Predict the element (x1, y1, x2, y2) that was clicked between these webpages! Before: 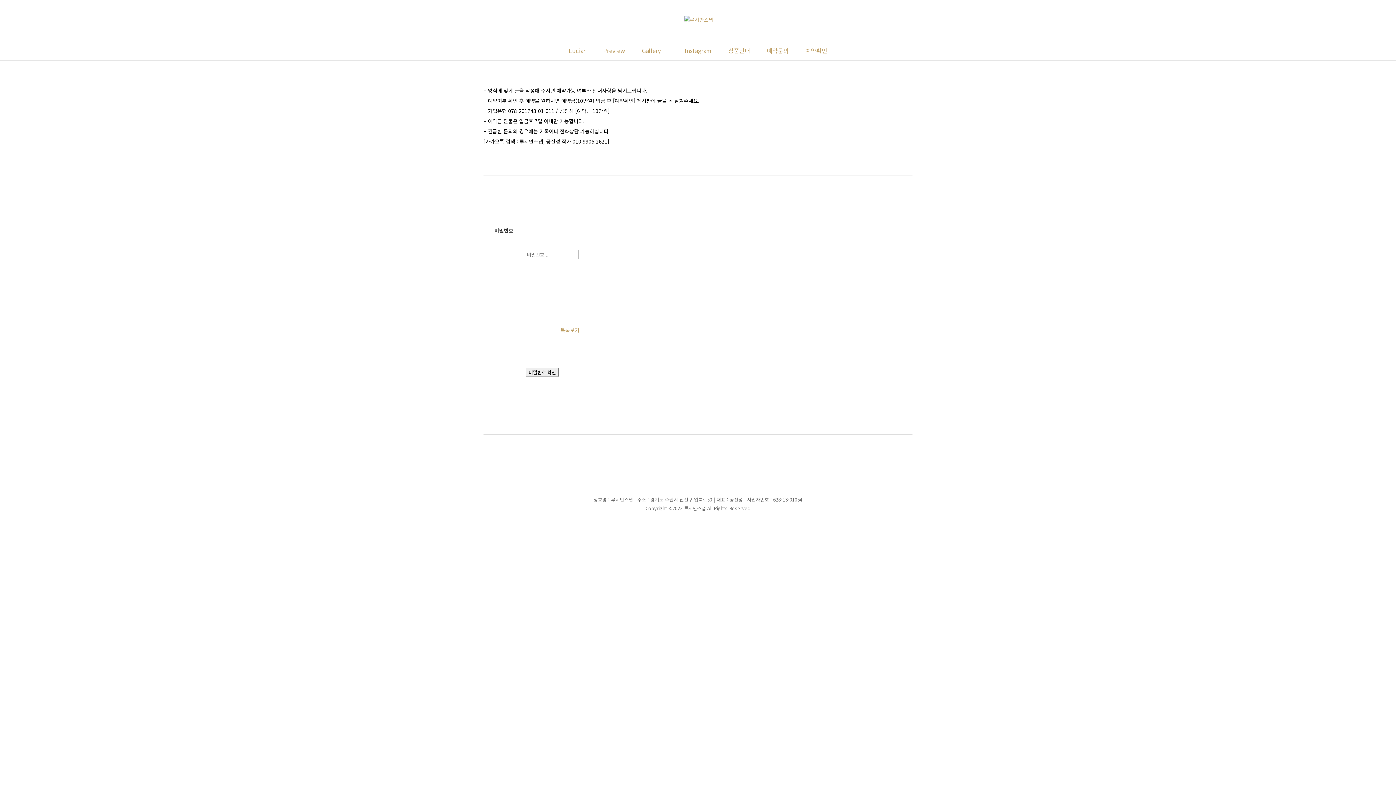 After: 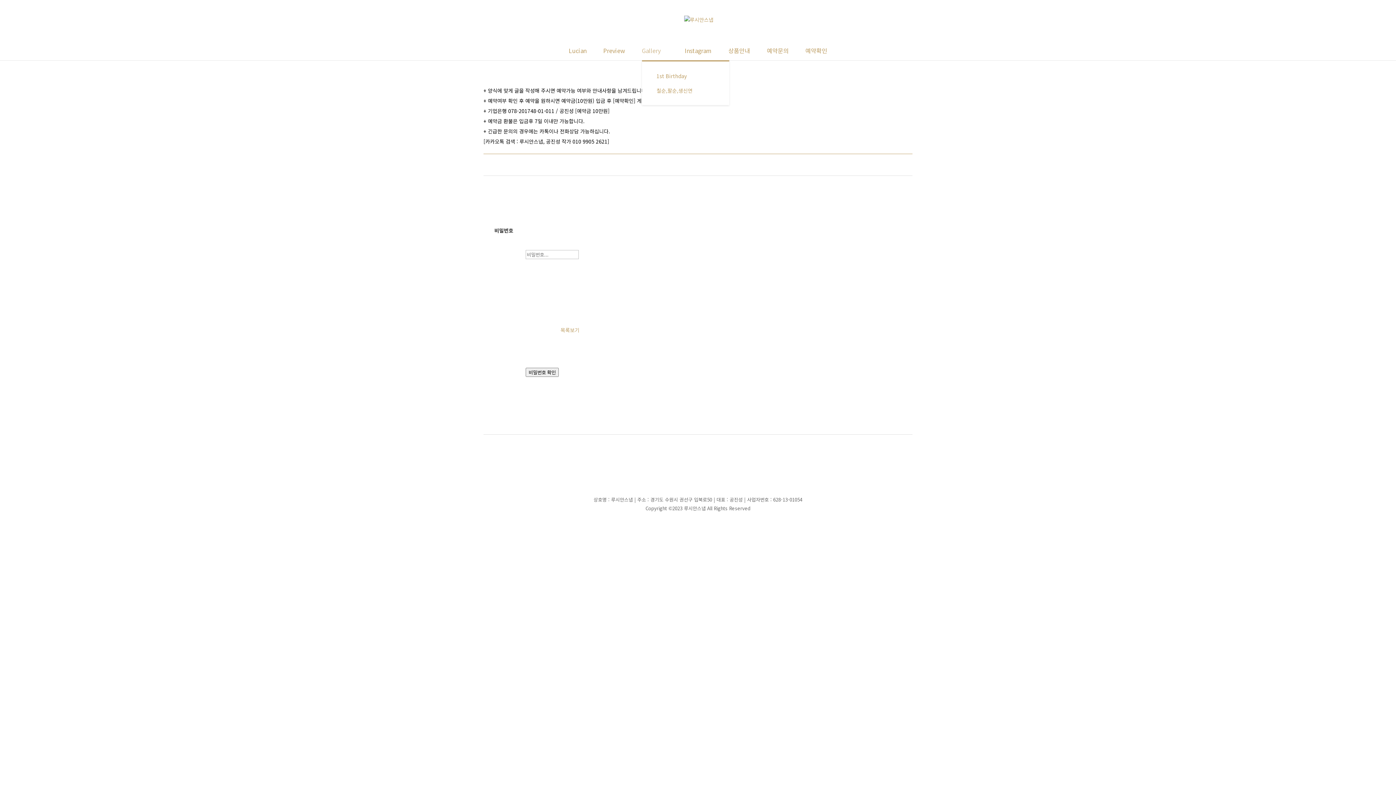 Action: bbox: (642, 48, 668, 60) label: Gallery